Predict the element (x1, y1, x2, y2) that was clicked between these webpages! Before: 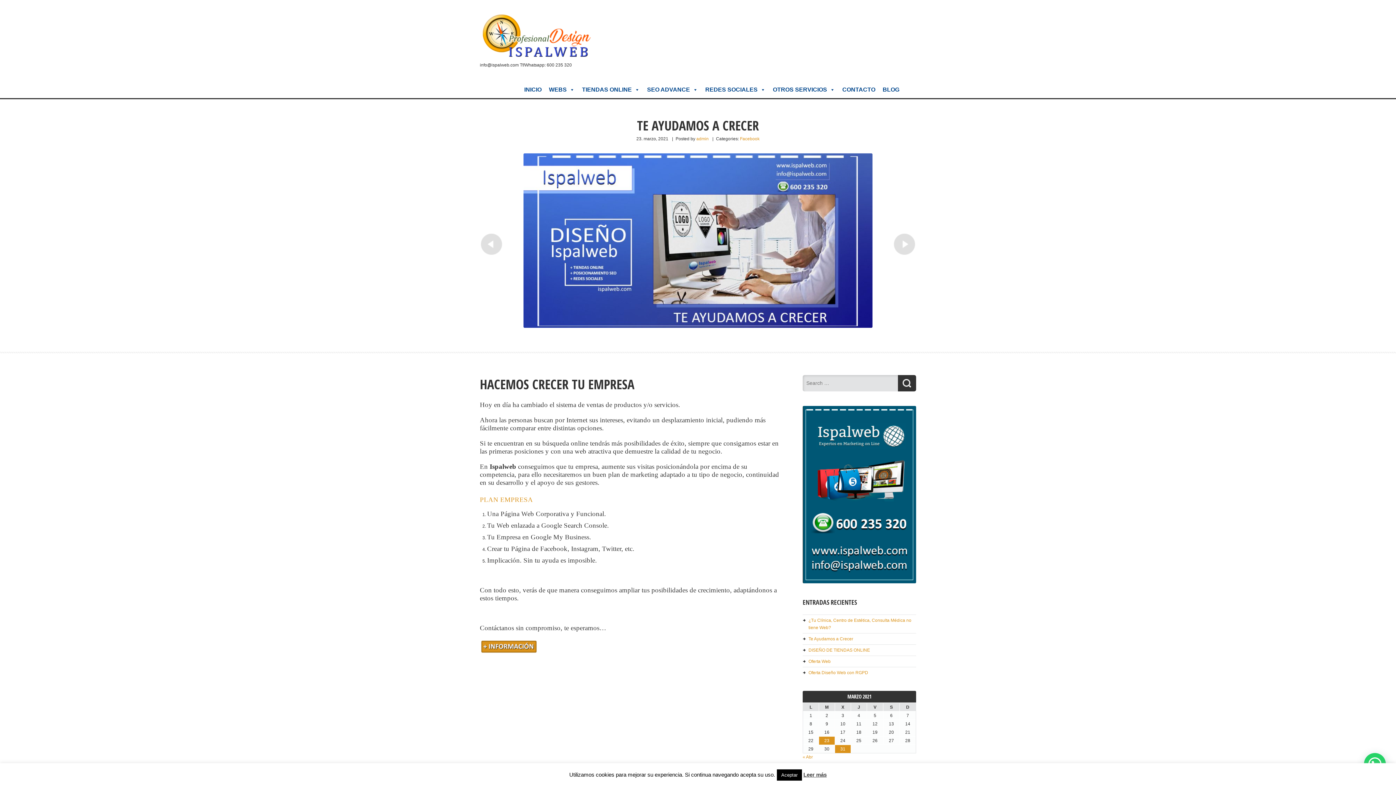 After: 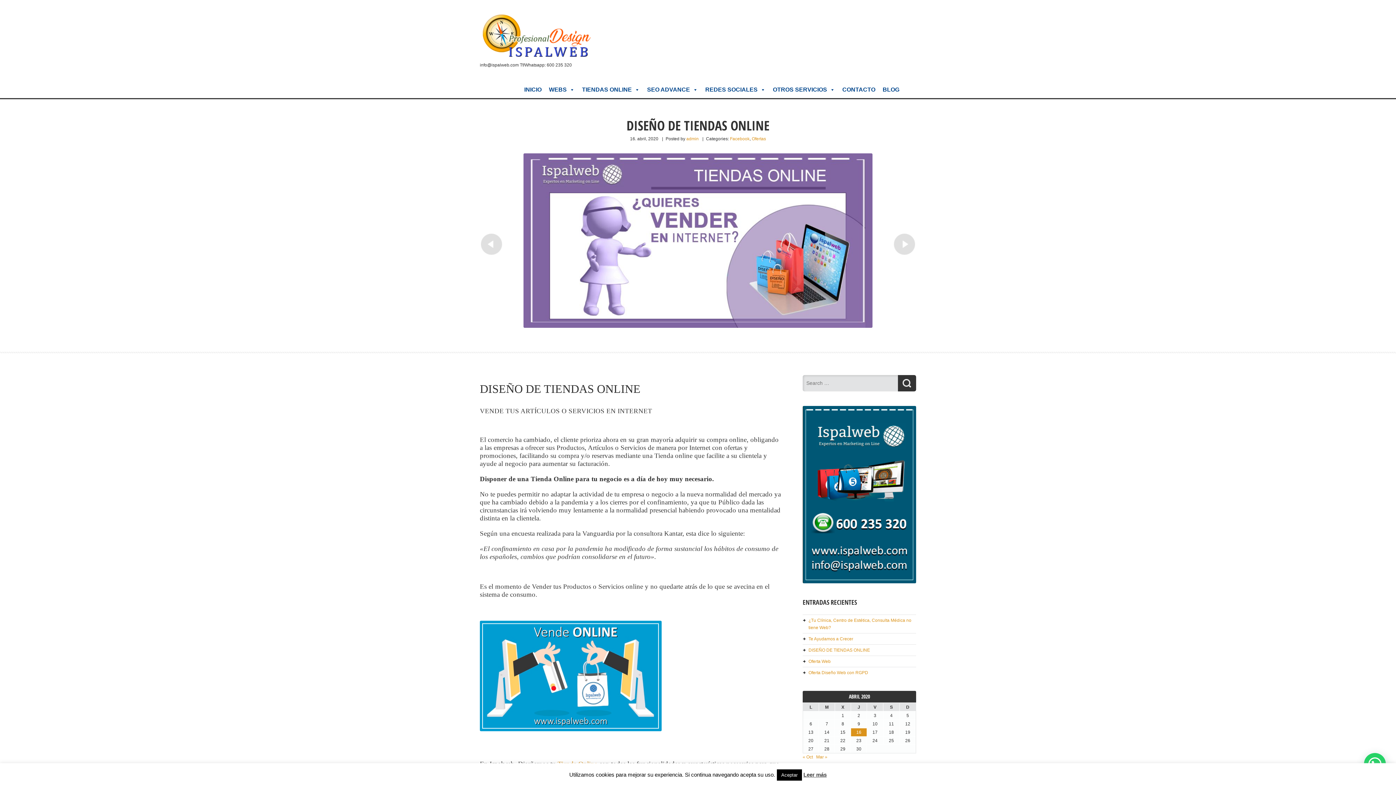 Action: bbox: (480, 232, 503, 256)